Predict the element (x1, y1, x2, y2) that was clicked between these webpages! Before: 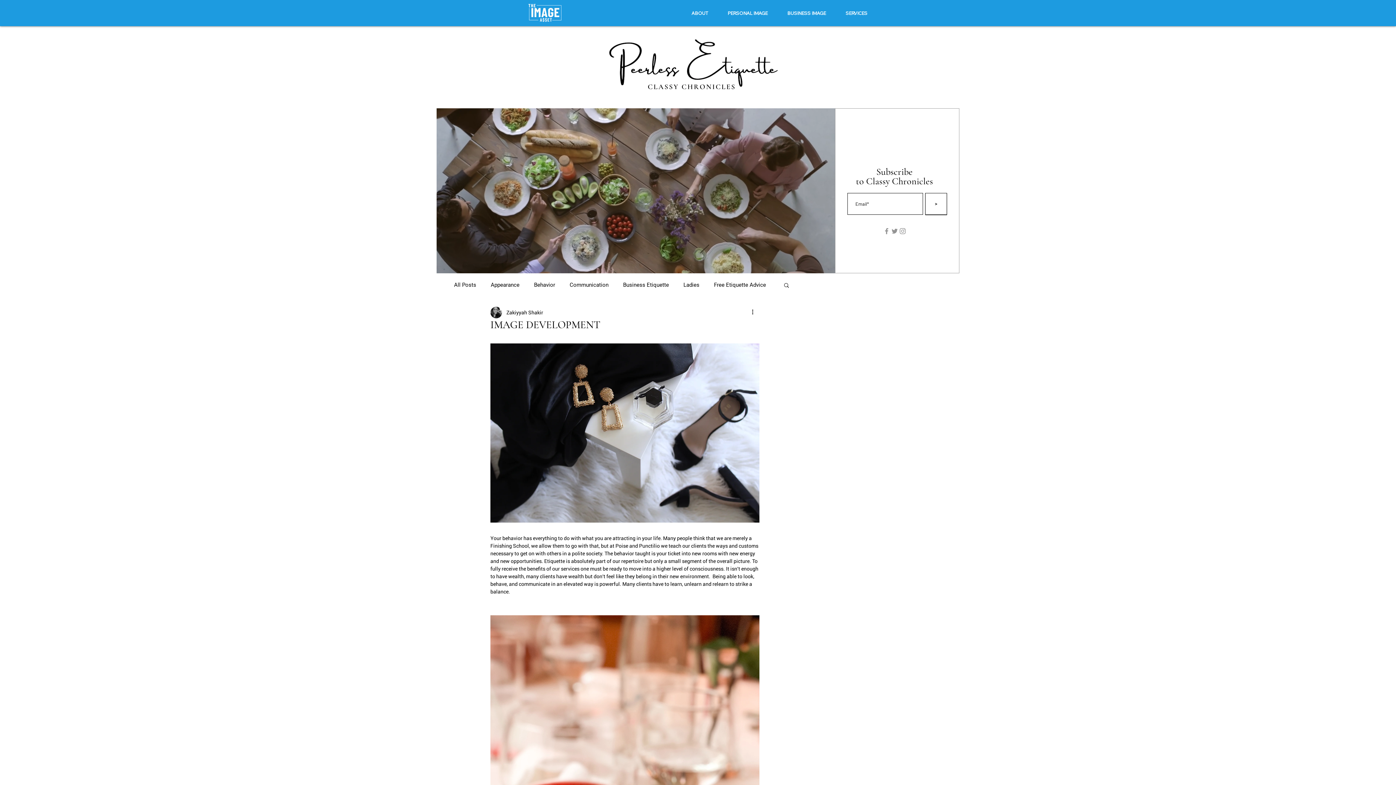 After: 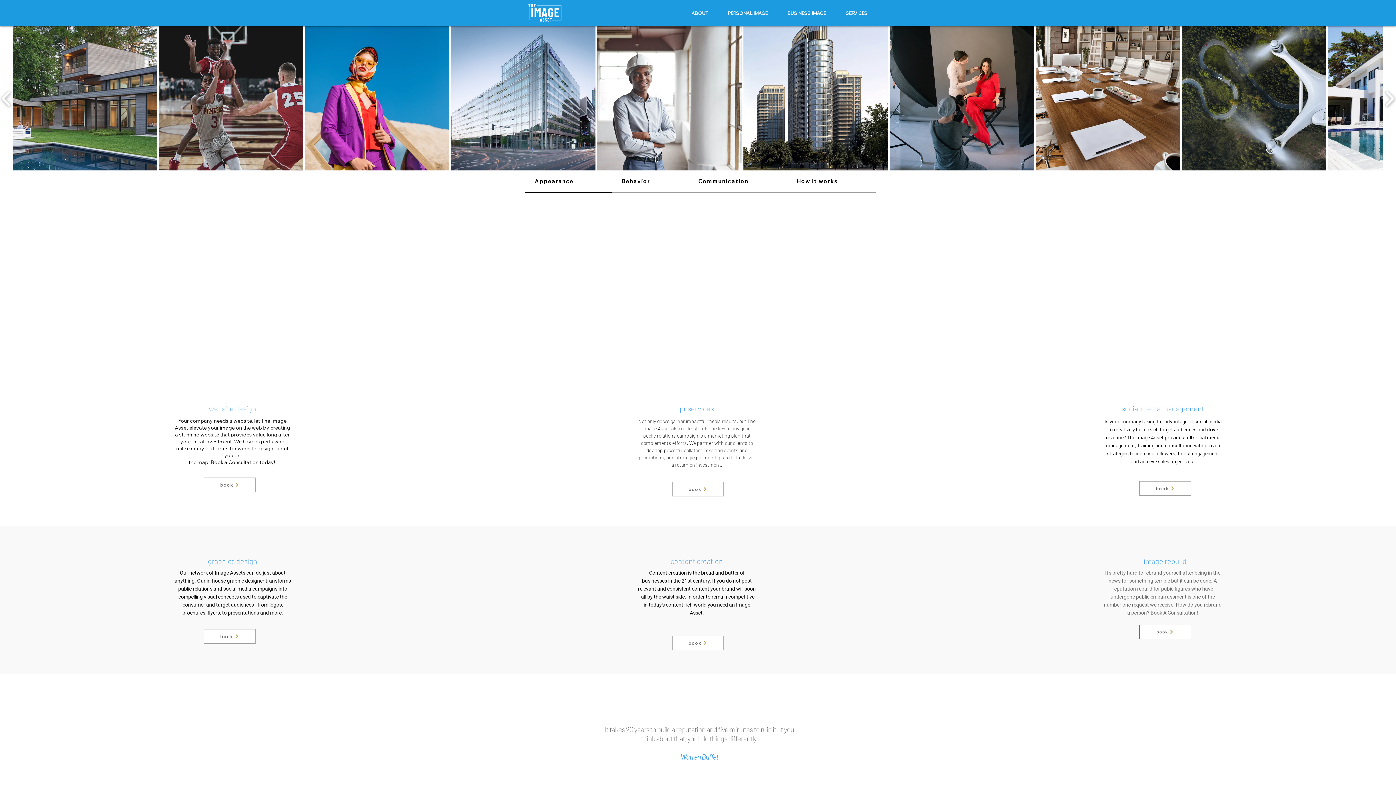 Action: label: SERVICES bbox: (837, 6, 876, 19)